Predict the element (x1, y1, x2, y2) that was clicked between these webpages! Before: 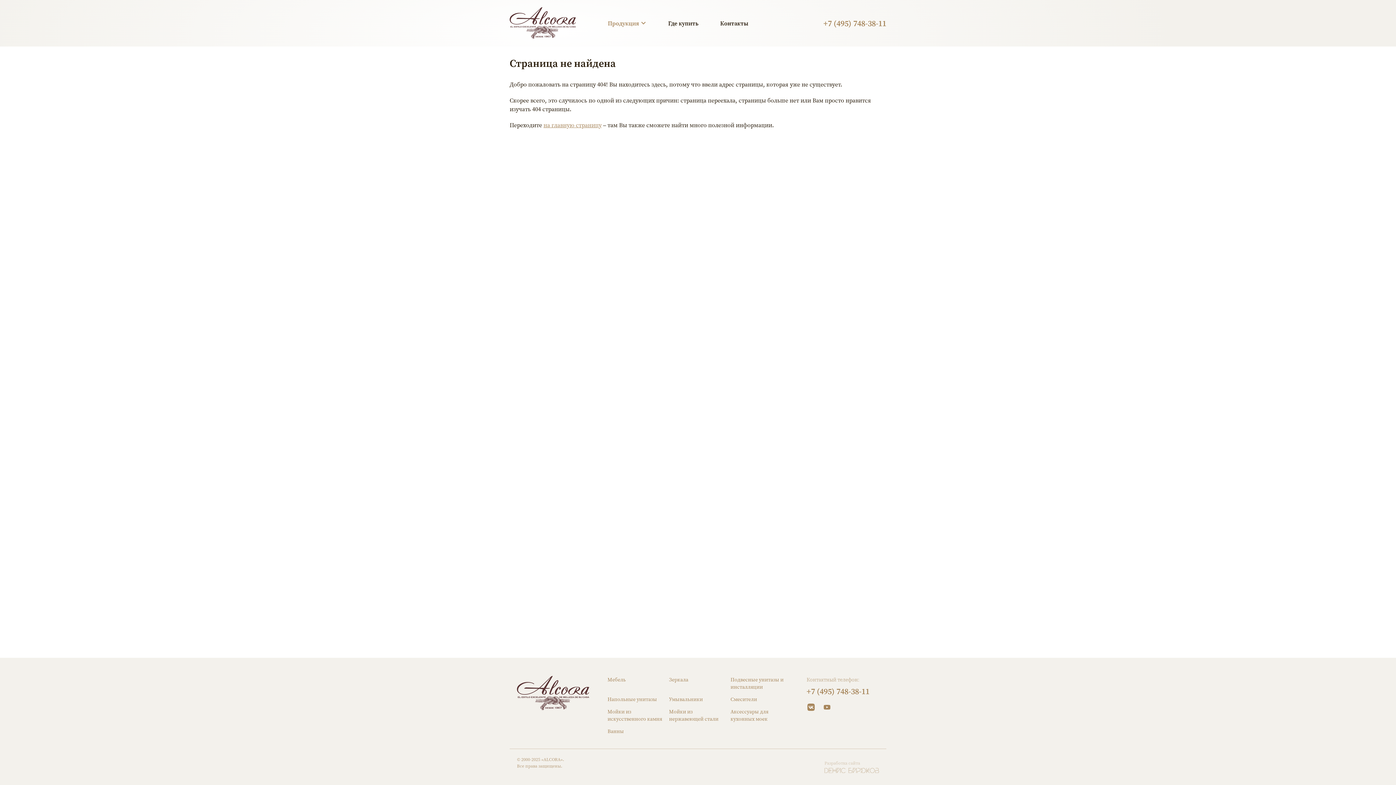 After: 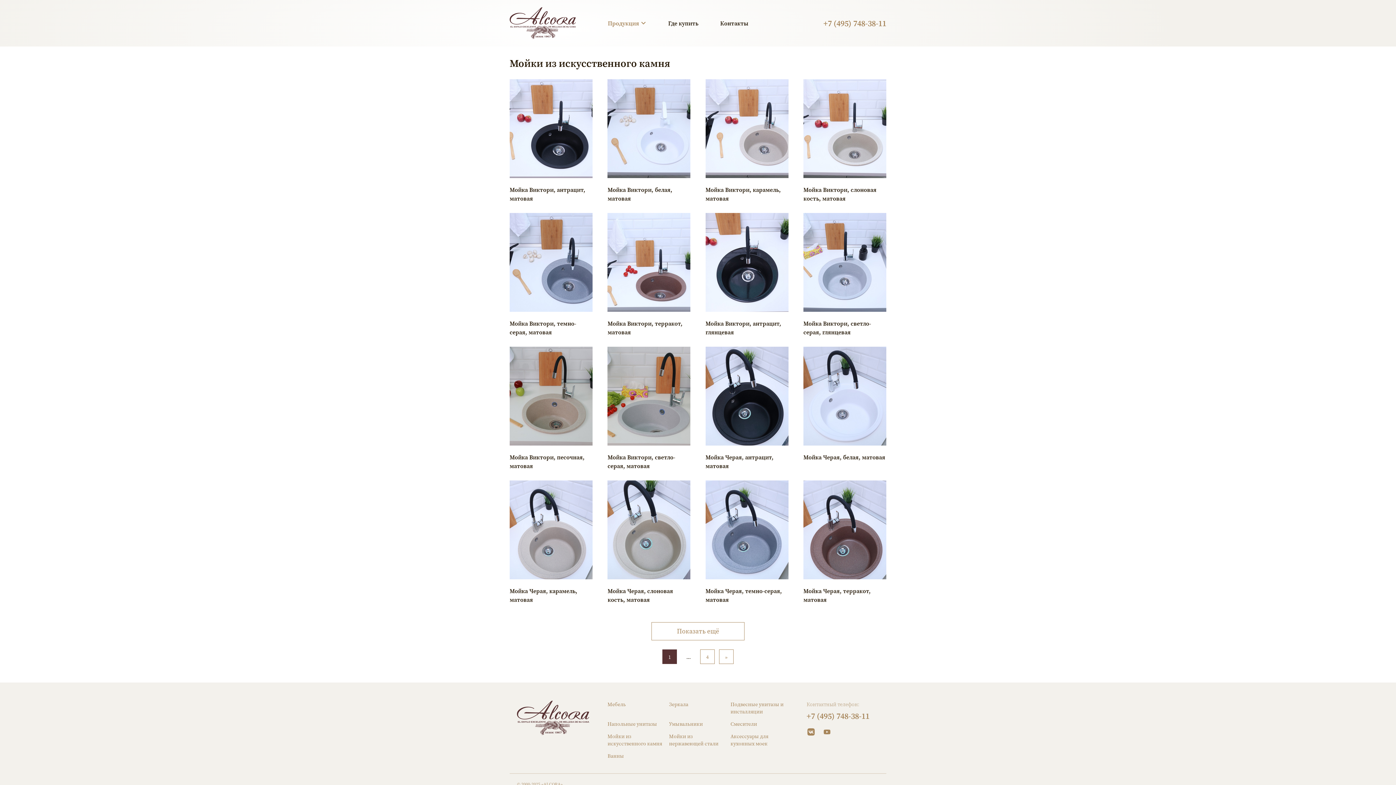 Action: bbox: (607, 708, 662, 722) label: Мойки из искусственного камня